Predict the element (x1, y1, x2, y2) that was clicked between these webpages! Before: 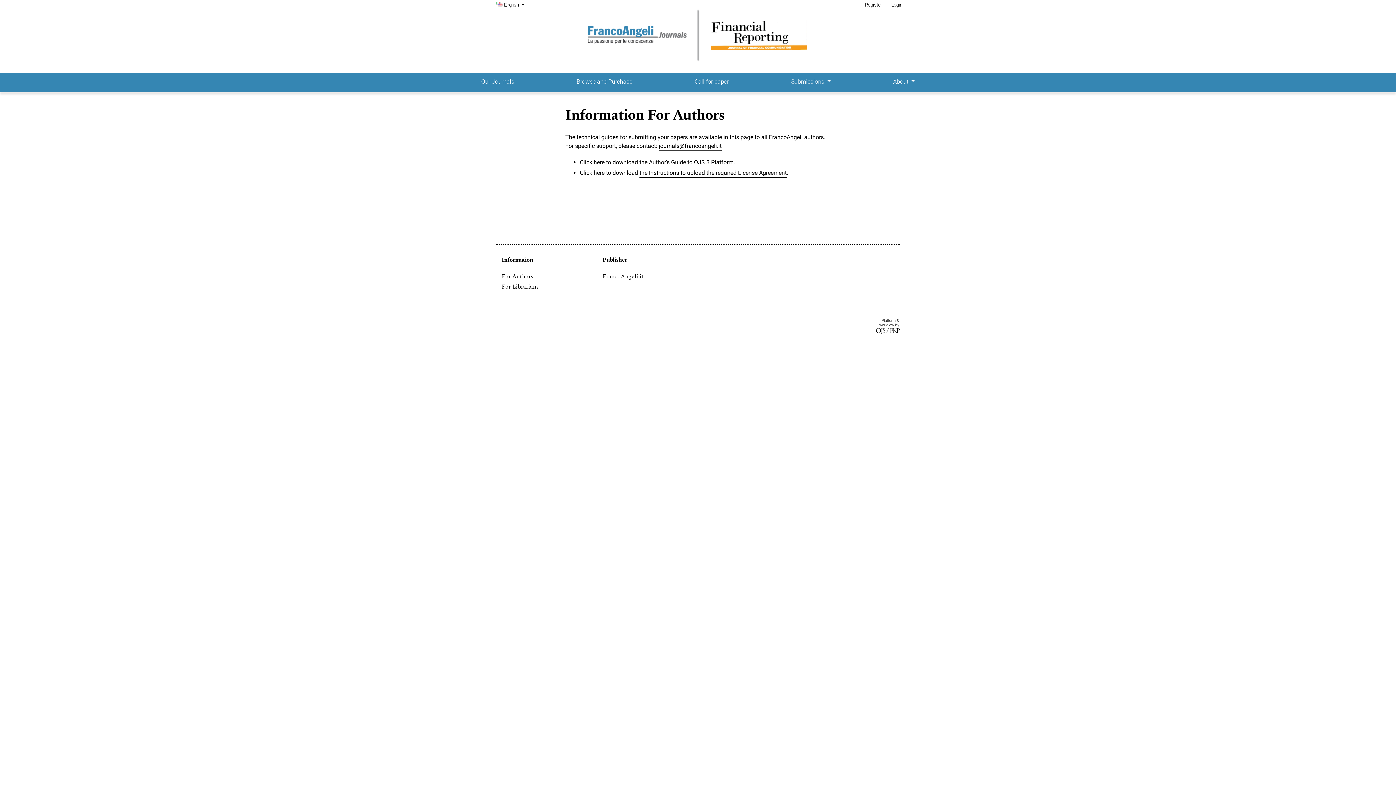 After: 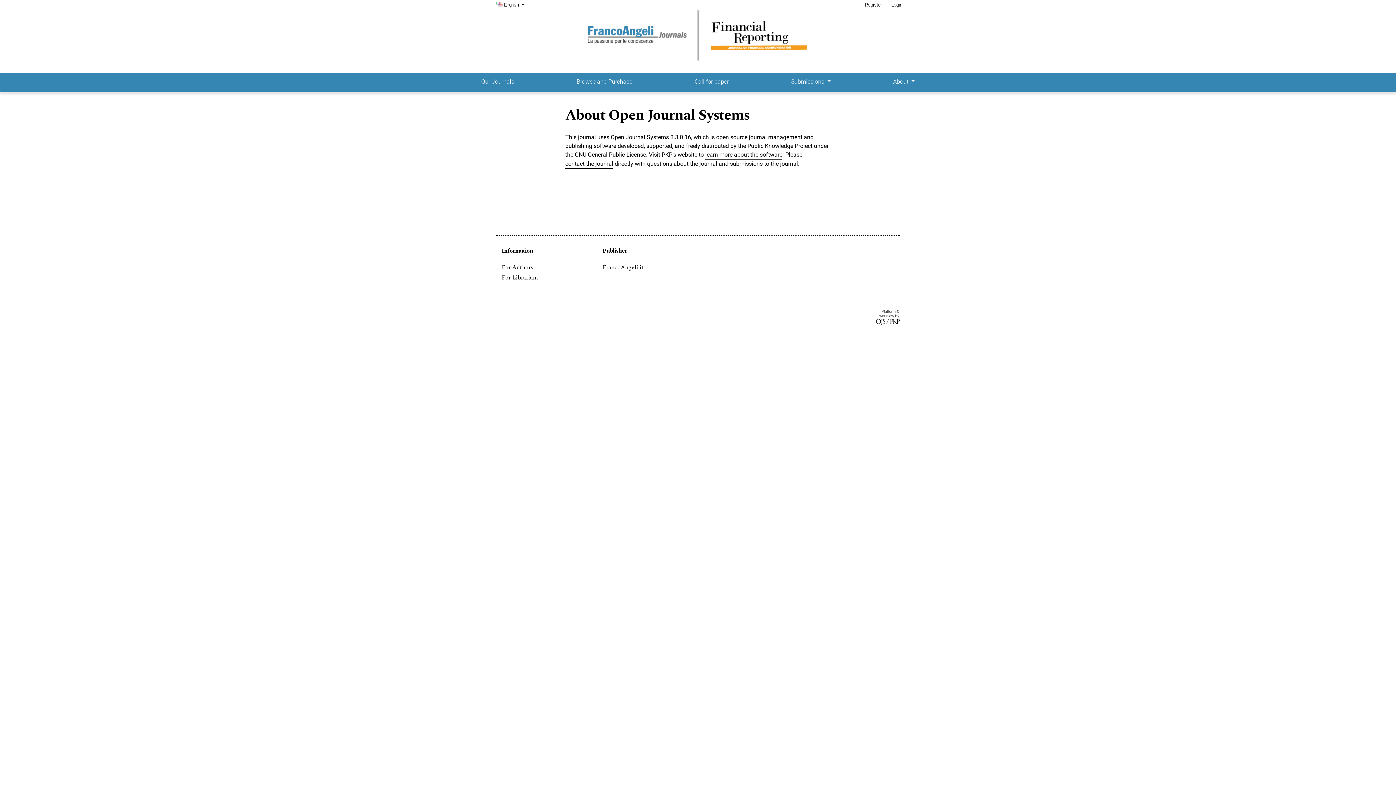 Action: bbox: (876, 319, 899, 334)